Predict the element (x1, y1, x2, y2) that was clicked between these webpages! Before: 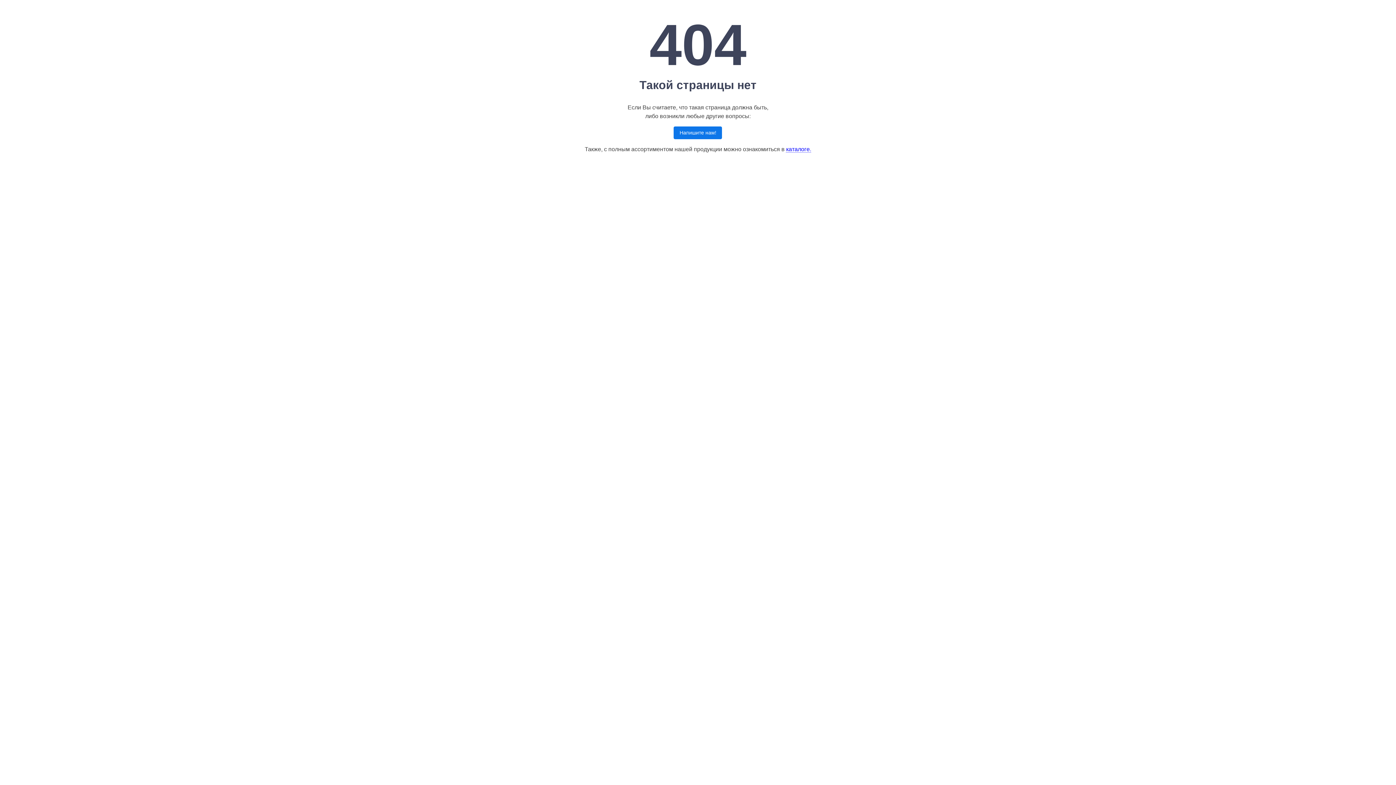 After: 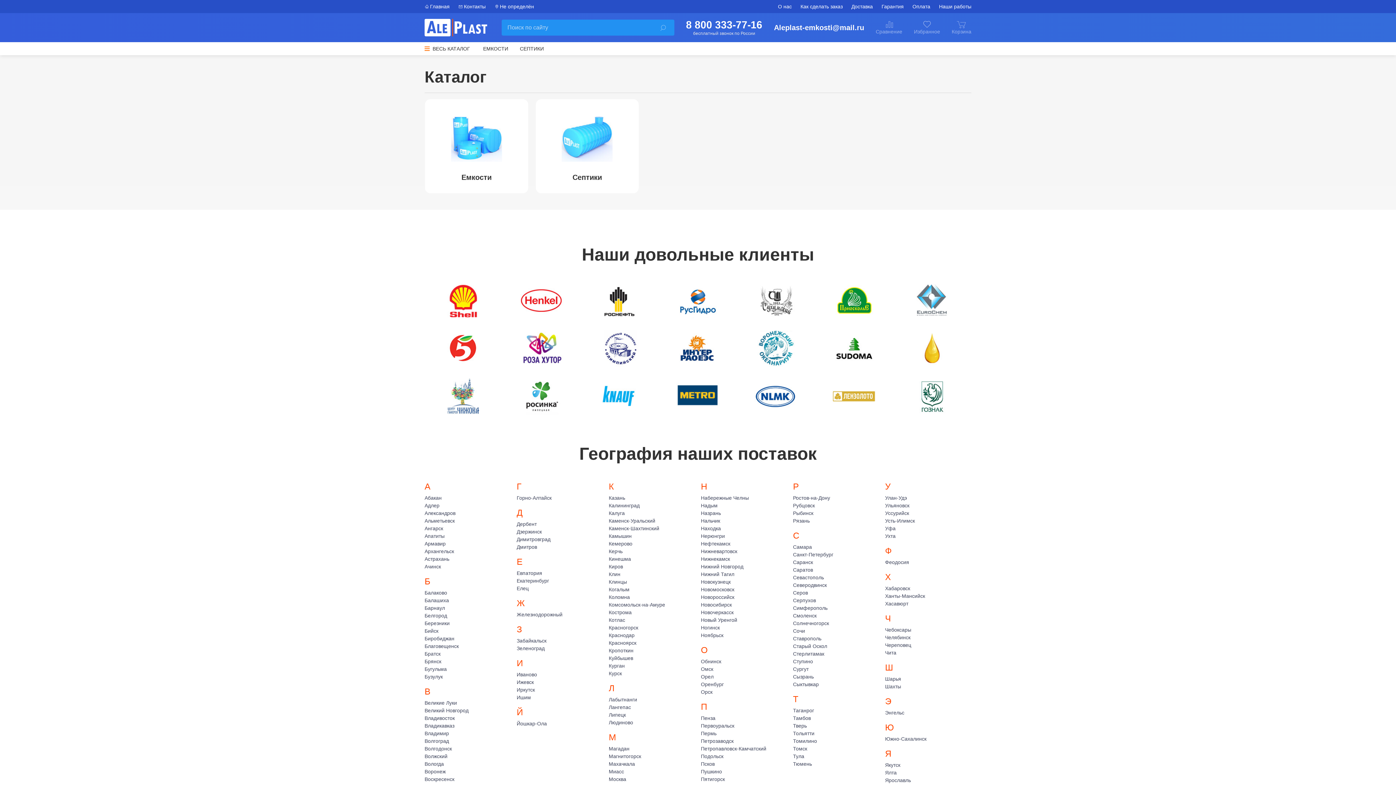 Action: label: каталоге. bbox: (786, 146, 811, 152)